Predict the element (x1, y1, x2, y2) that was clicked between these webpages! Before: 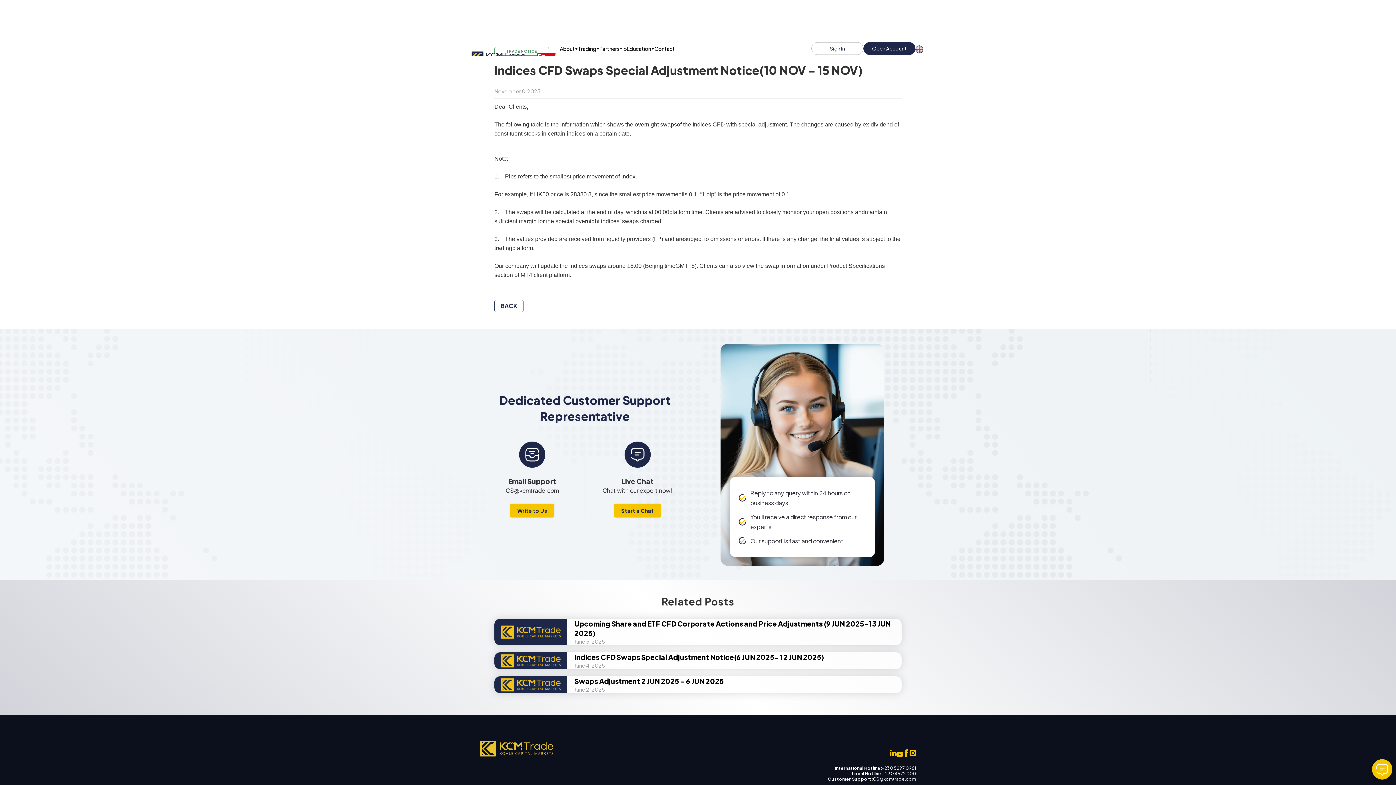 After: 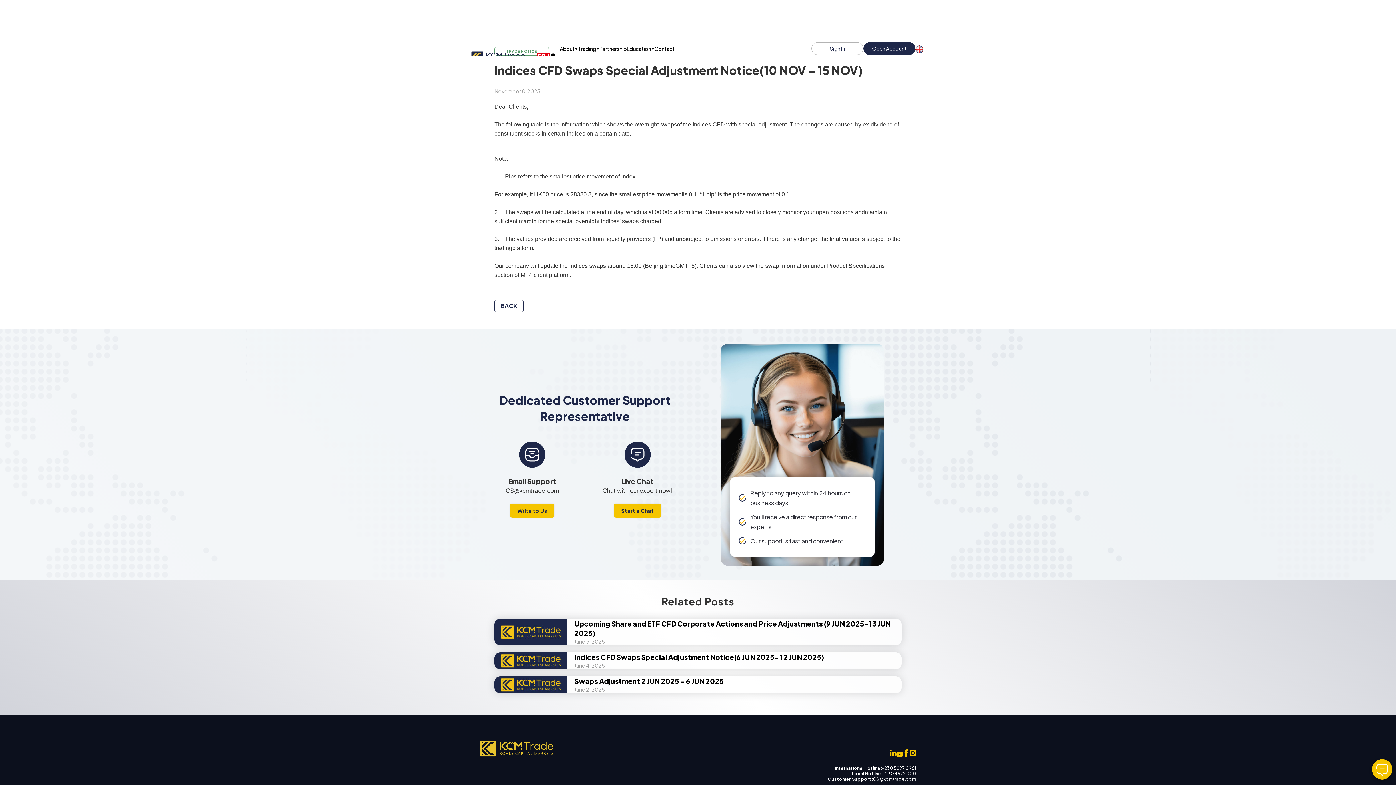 Action: label: CS@kcmtrade.com bbox: (873, 776, 916, 782)